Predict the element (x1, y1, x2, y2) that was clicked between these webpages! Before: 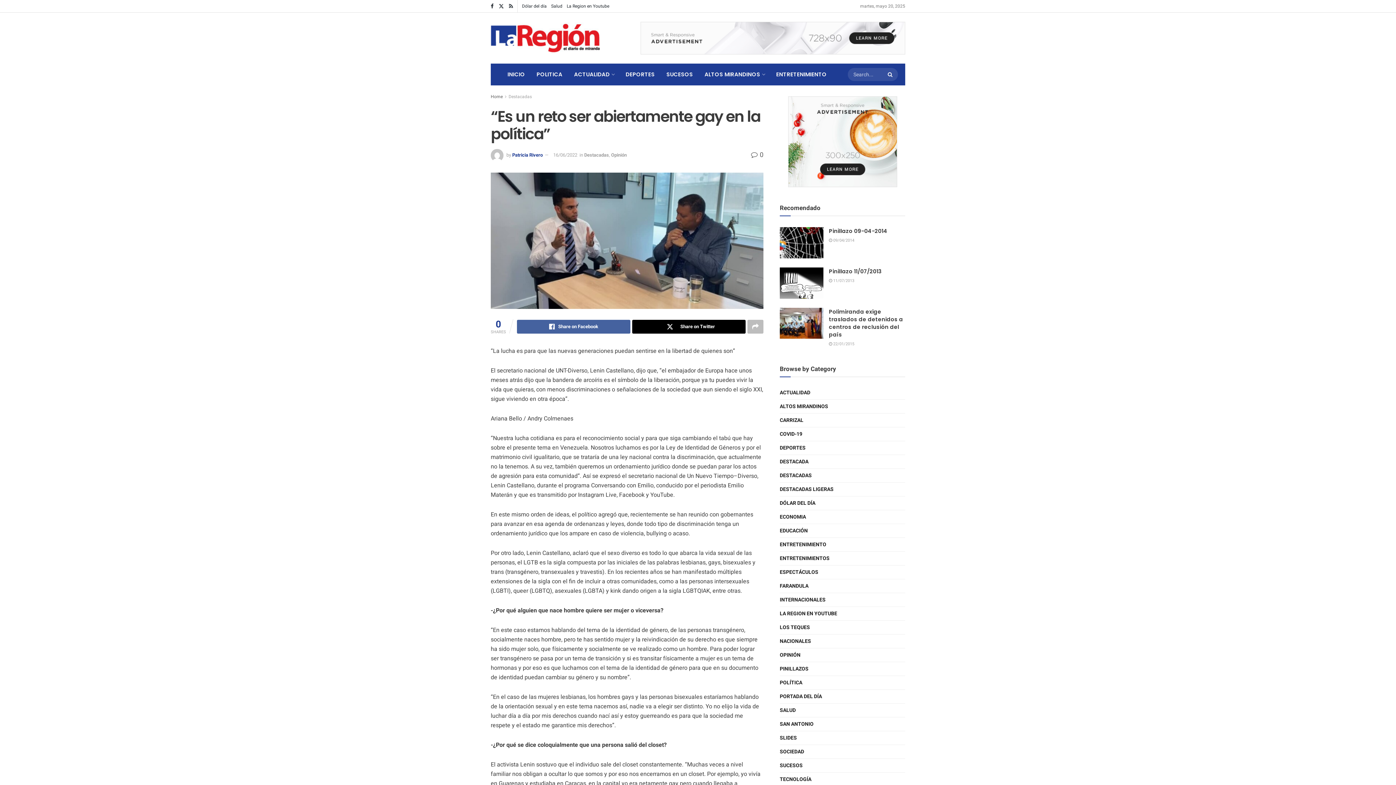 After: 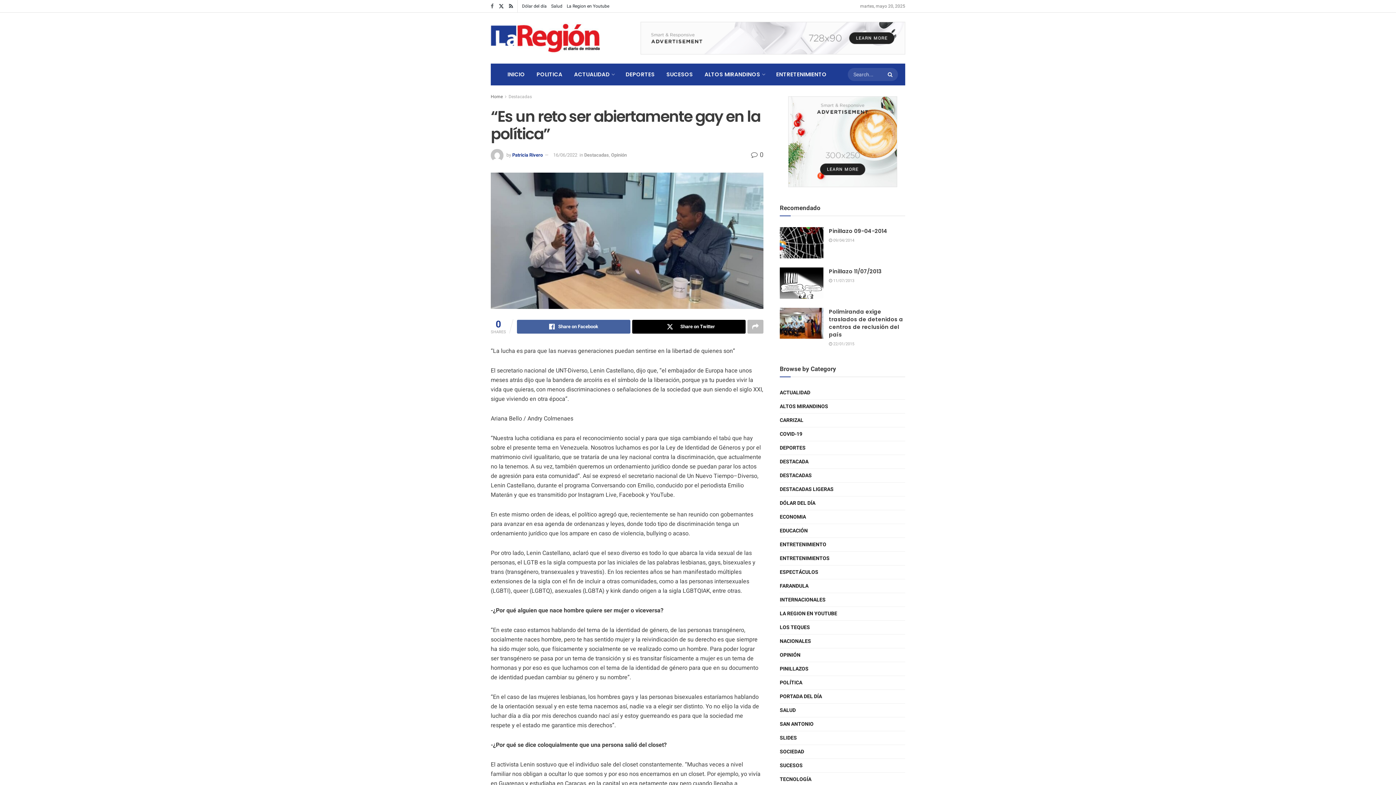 Action: label: Find us on Facebook bbox: (490, 0, 493, 12)